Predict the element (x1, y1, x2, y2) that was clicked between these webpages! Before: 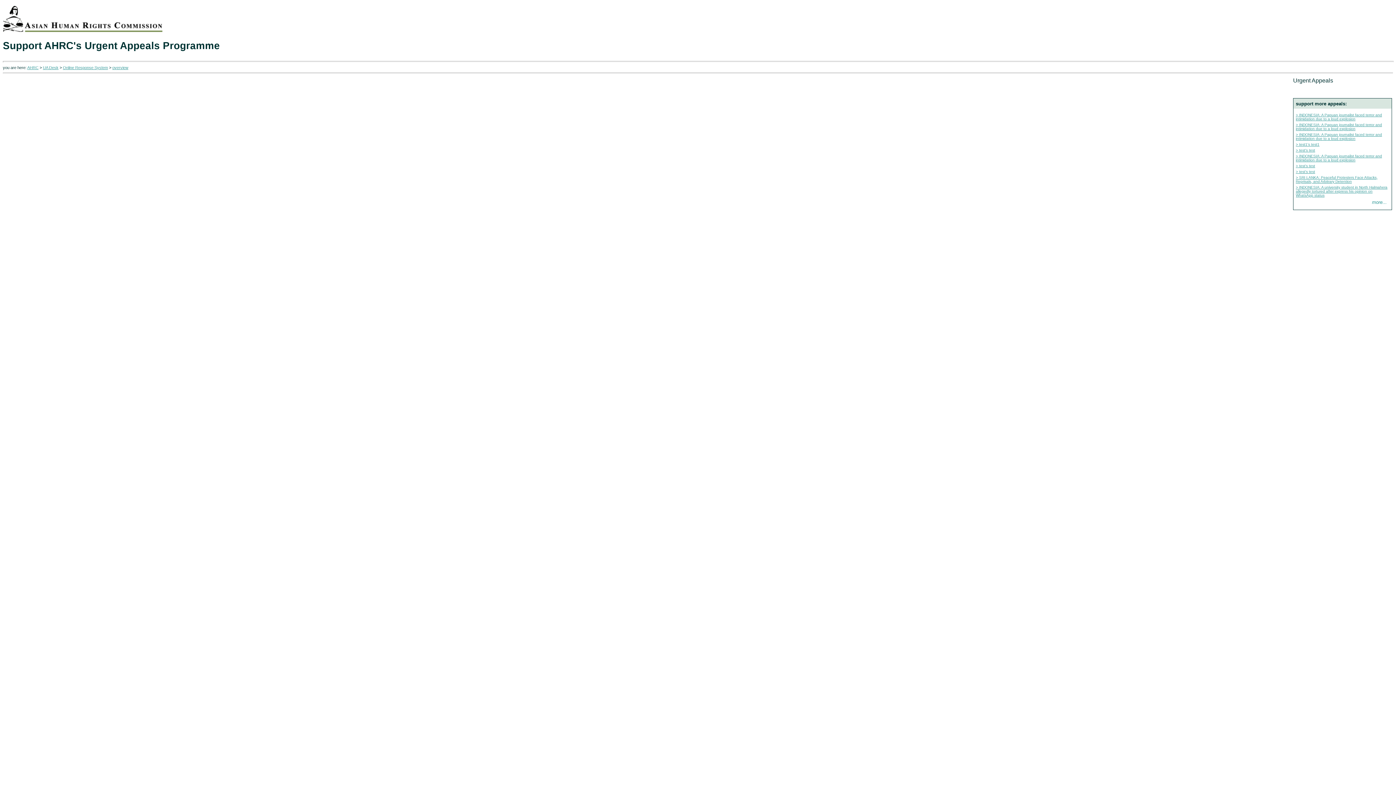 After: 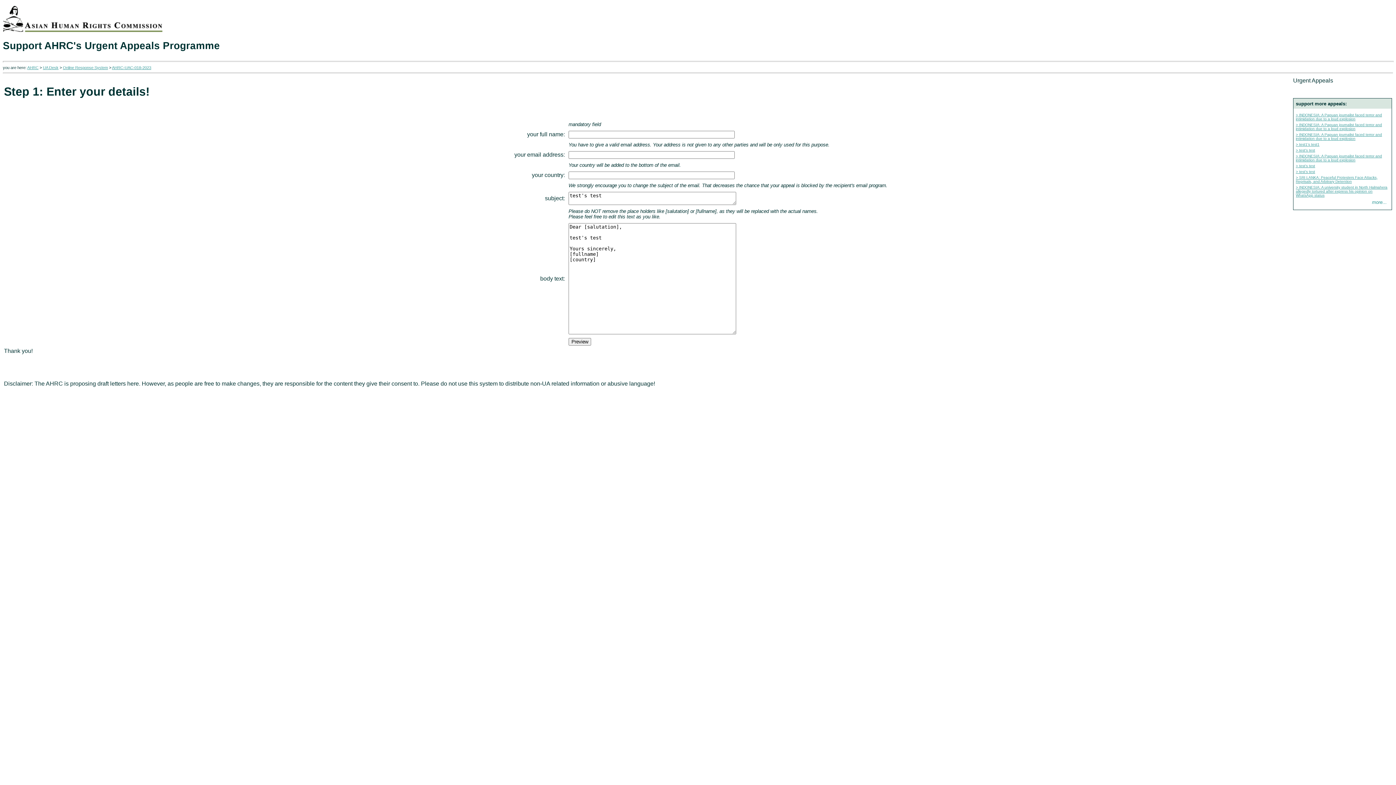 Action: label: > test's test bbox: (1296, 163, 1389, 167)